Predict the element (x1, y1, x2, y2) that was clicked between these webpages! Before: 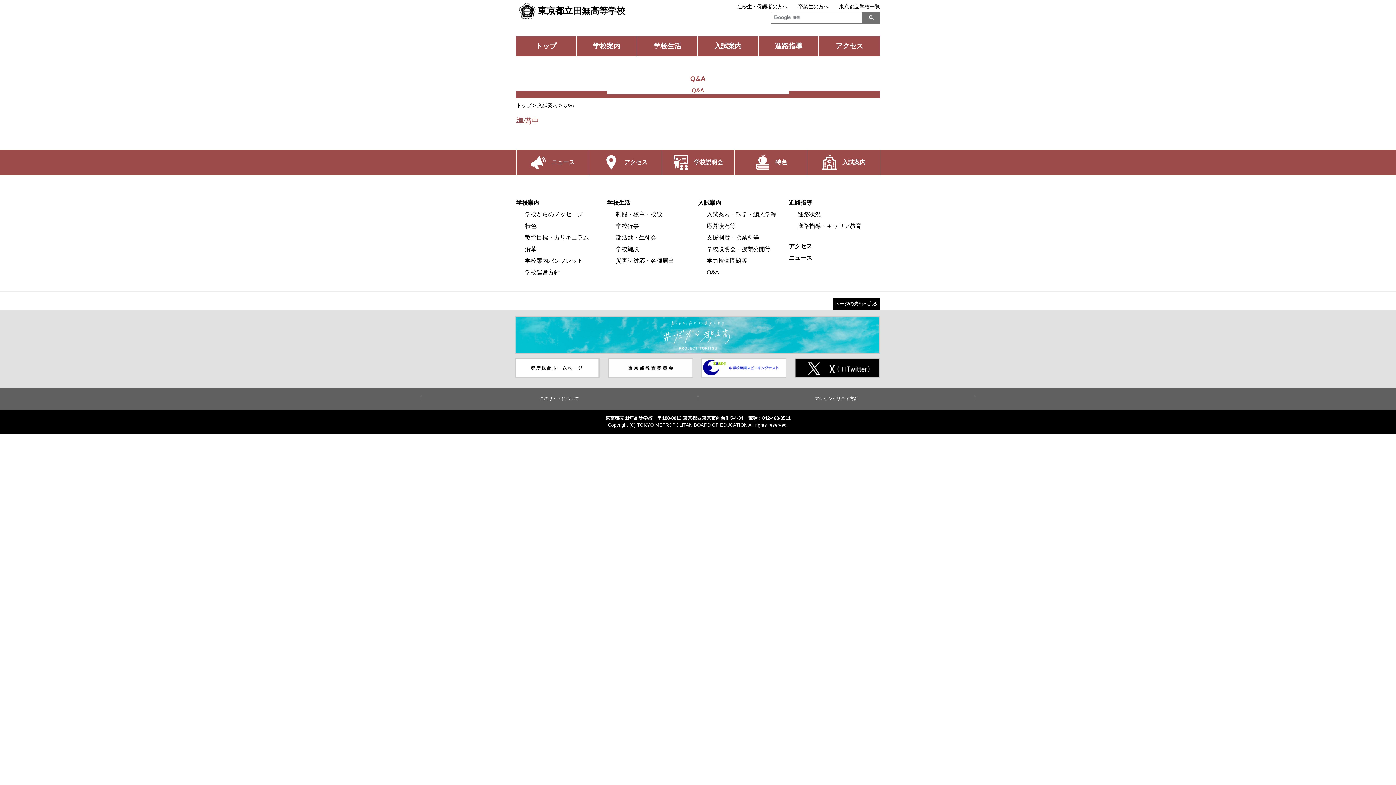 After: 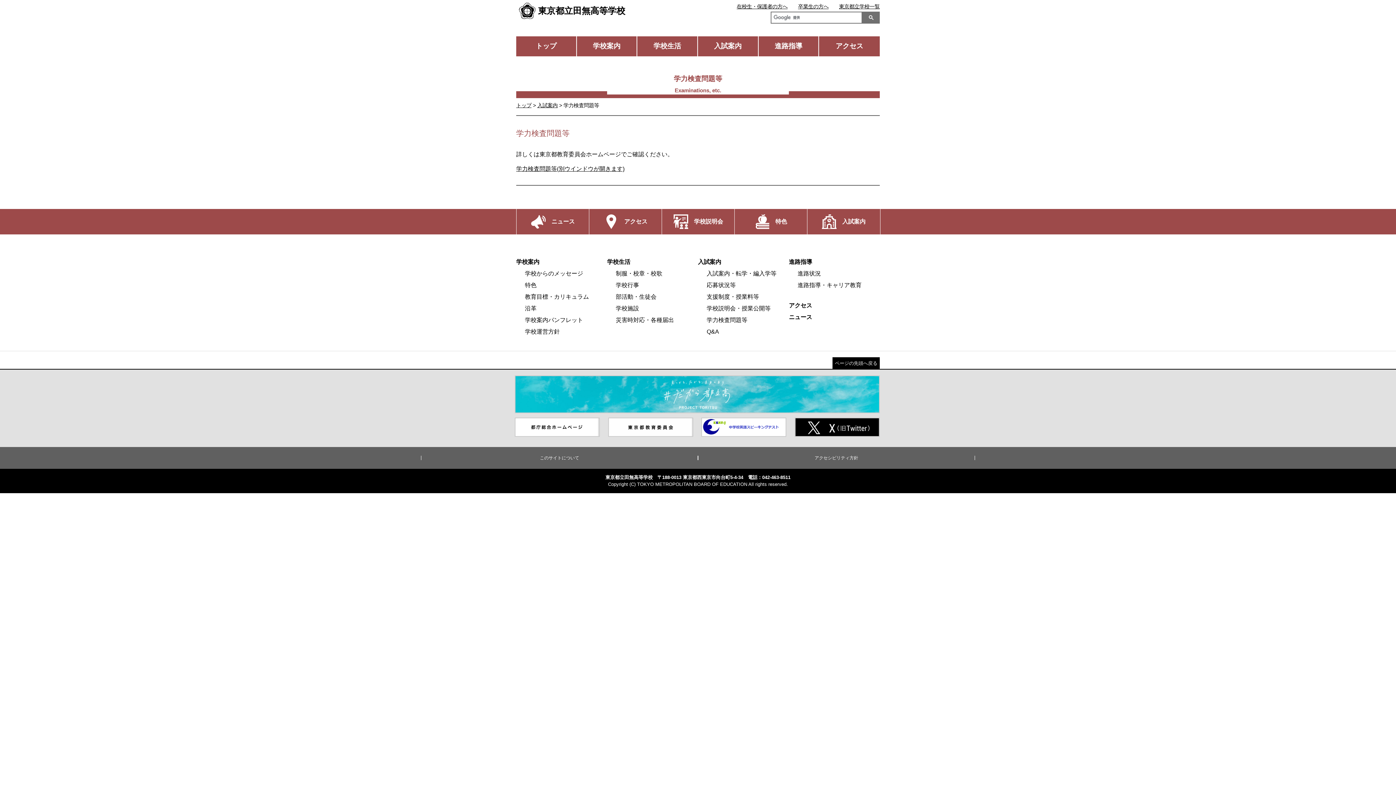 Action: label: 学力検査問題等 bbox: (706, 257, 747, 264)